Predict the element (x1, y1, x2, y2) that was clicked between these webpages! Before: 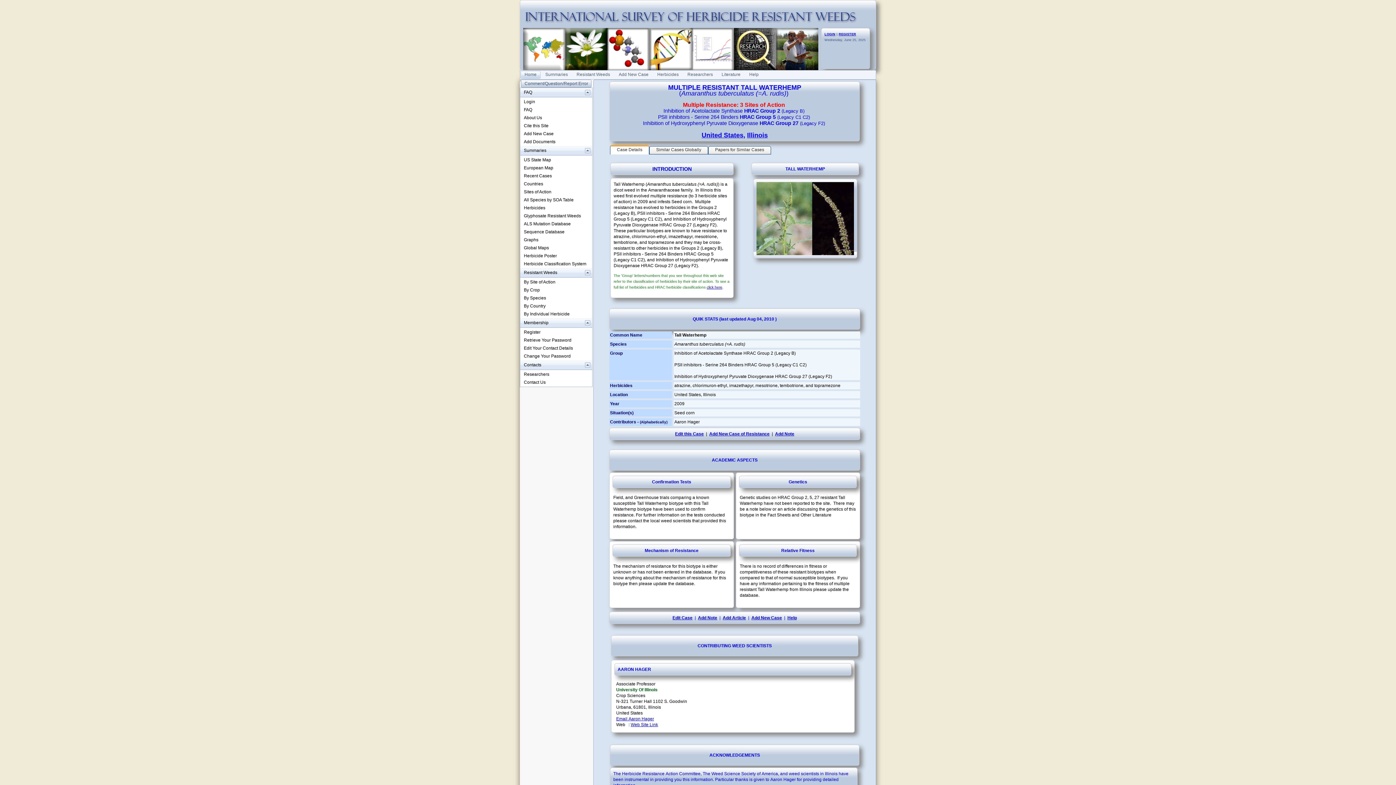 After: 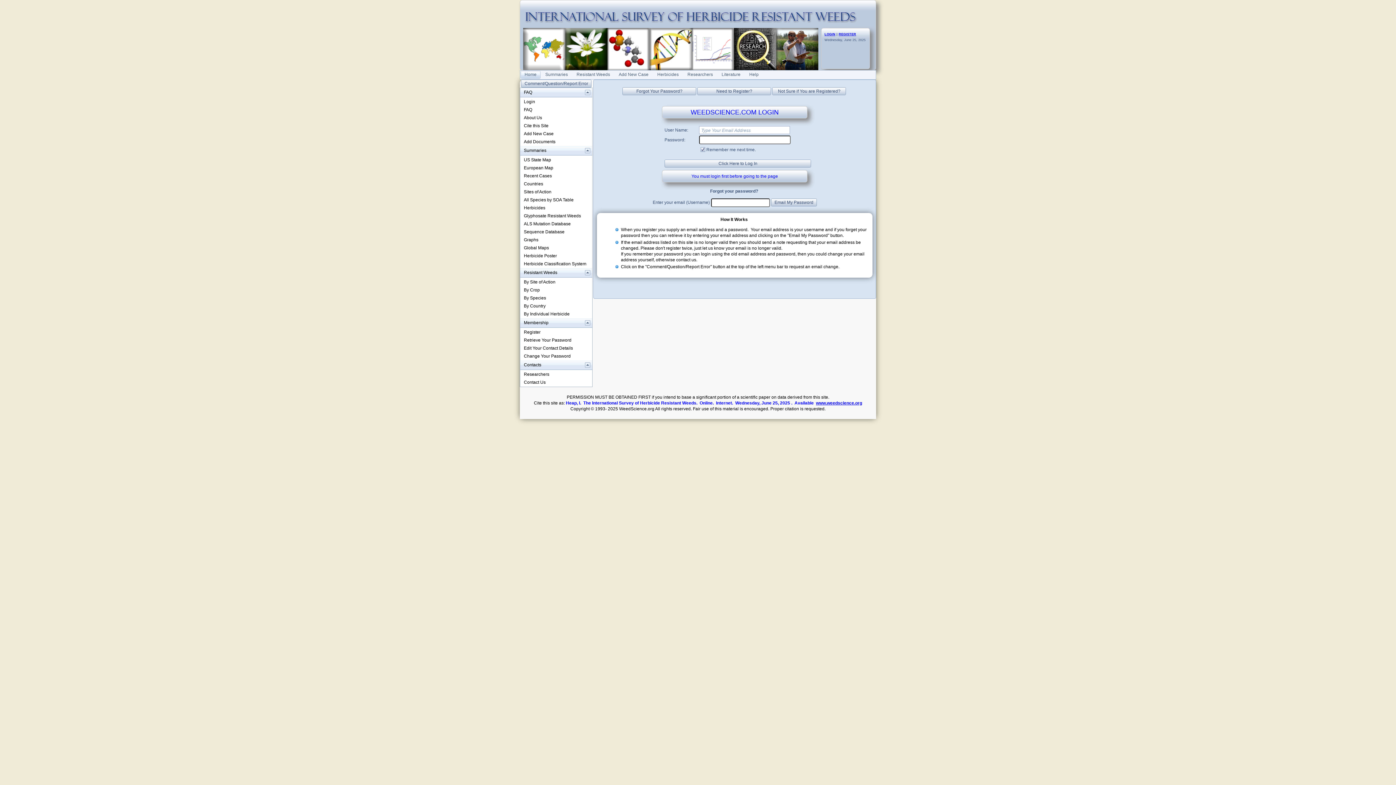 Action: bbox: (520, 137, 592, 145) label: Add Documents